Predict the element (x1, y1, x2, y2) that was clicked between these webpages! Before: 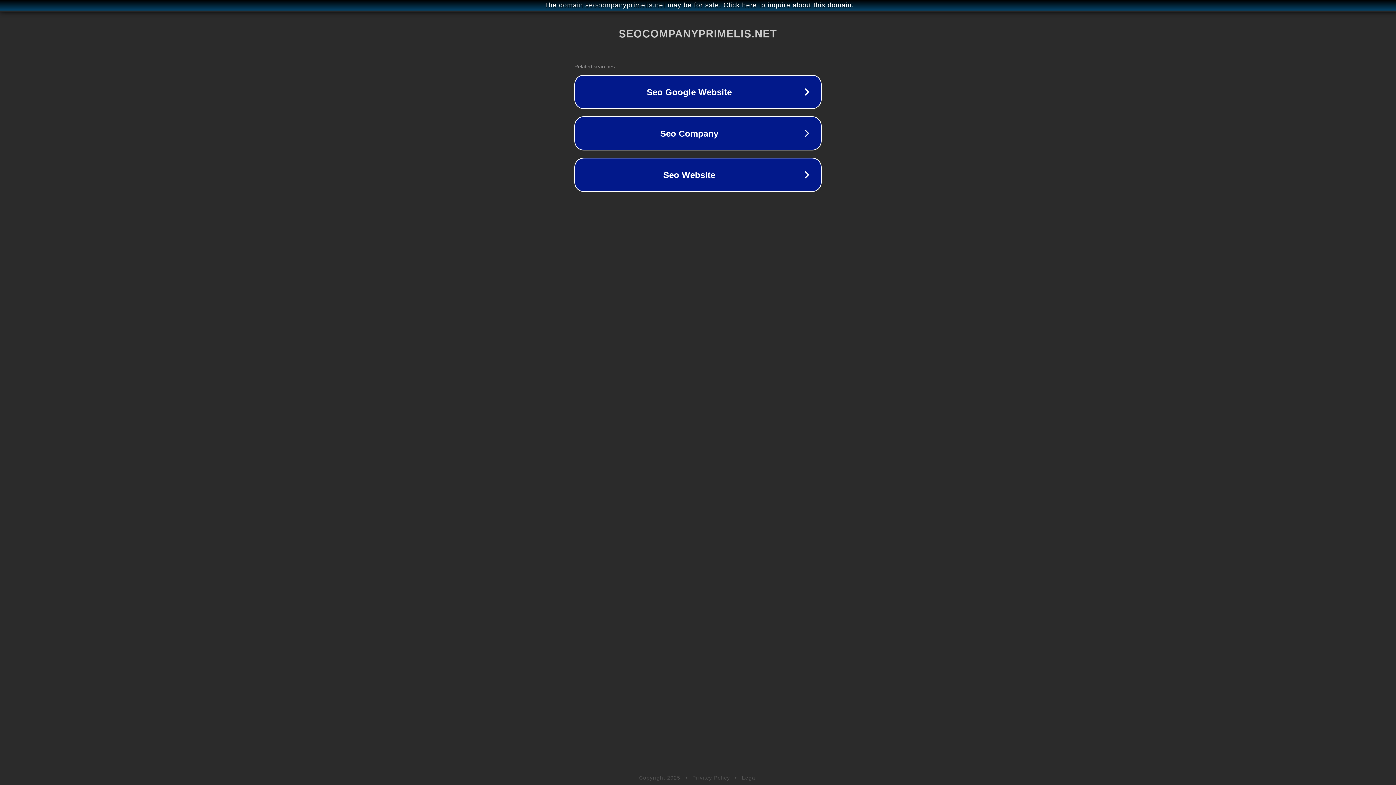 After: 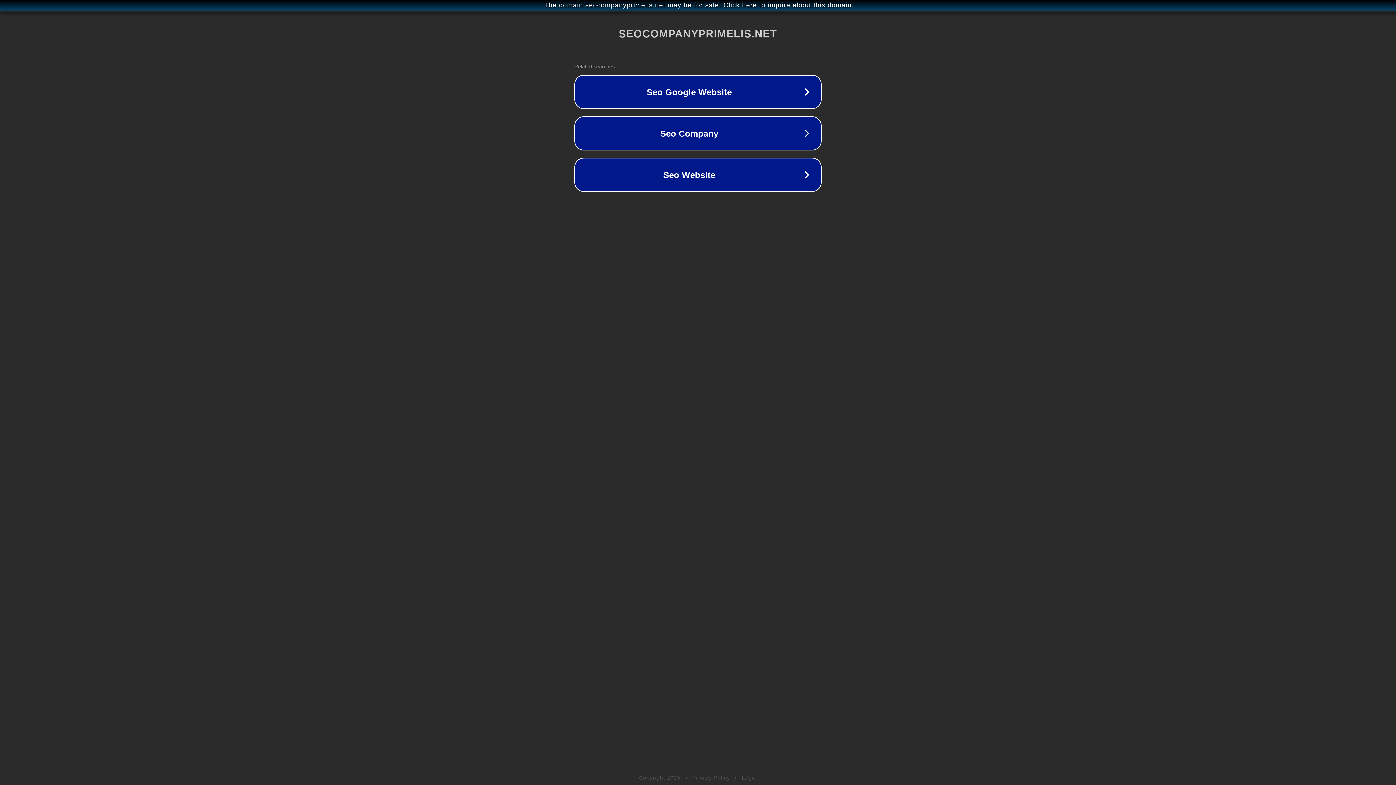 Action: bbox: (692, 775, 730, 781) label: Privacy Policy